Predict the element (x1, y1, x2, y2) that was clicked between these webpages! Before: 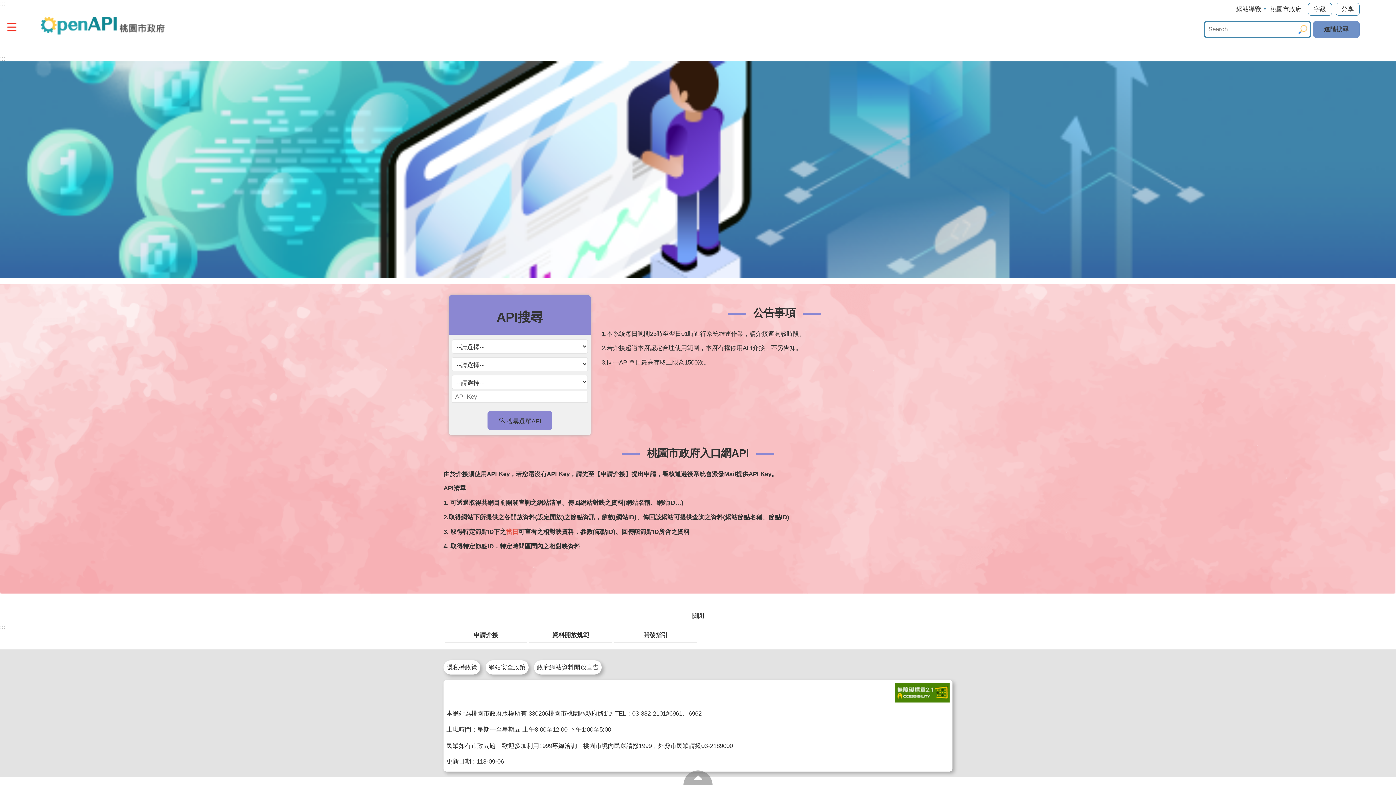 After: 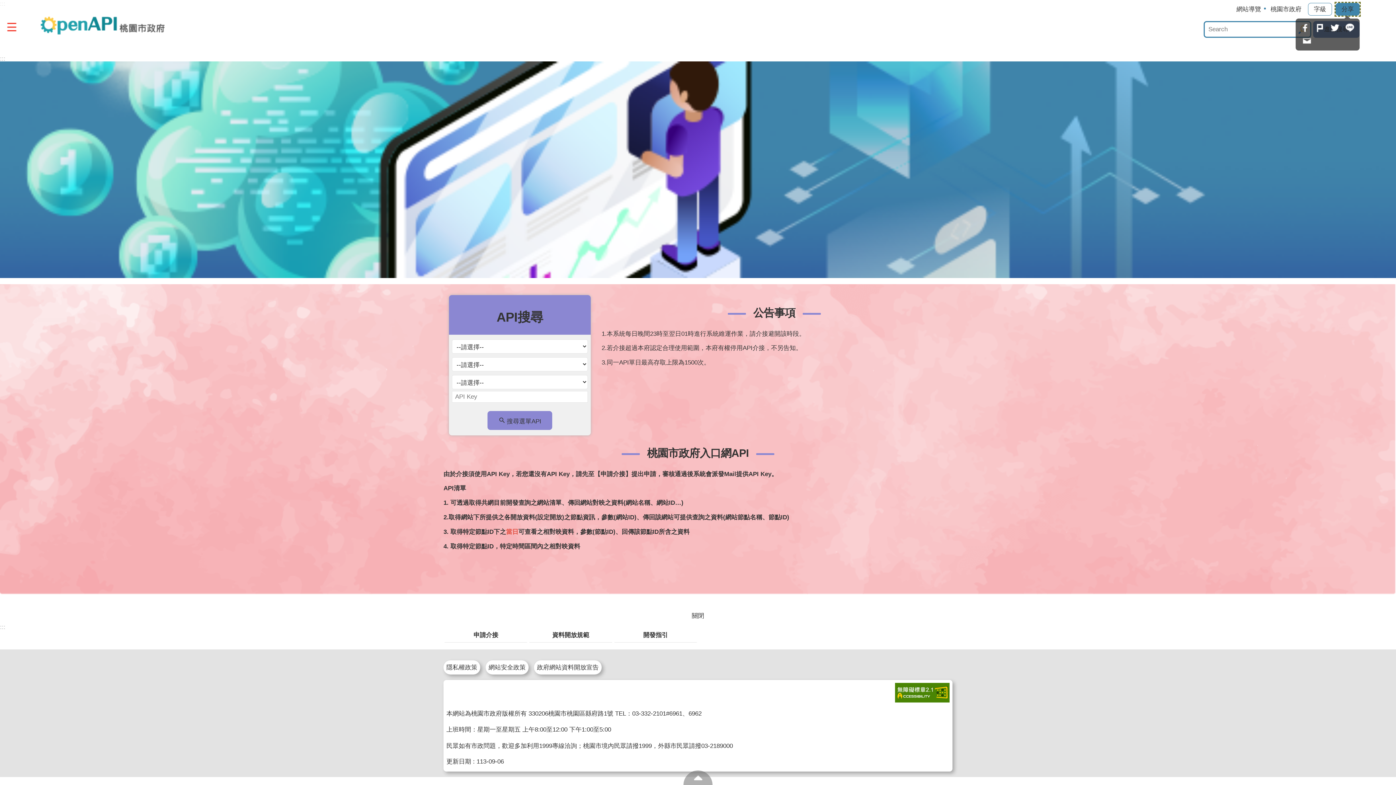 Action: label: 分享 bbox: (1336, 2, 1360, 15)